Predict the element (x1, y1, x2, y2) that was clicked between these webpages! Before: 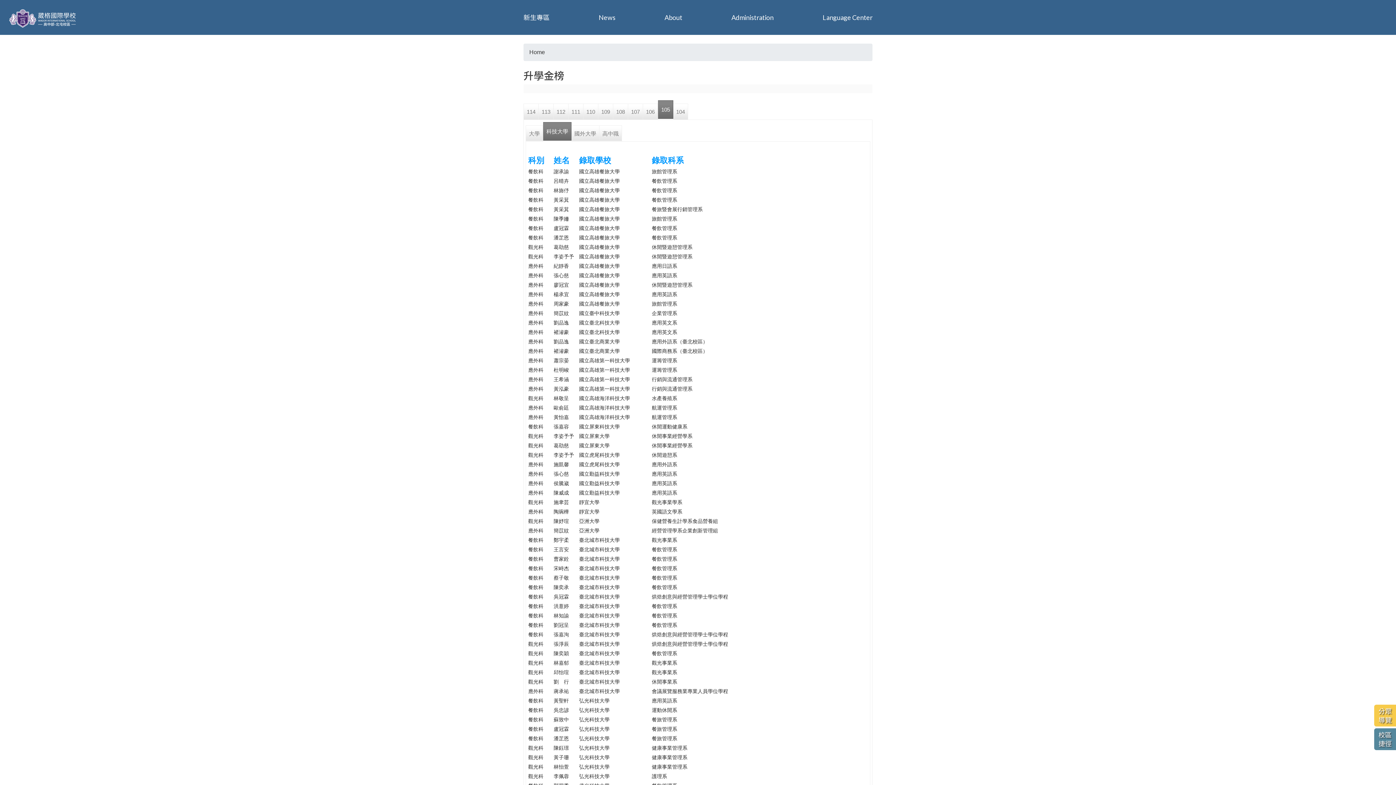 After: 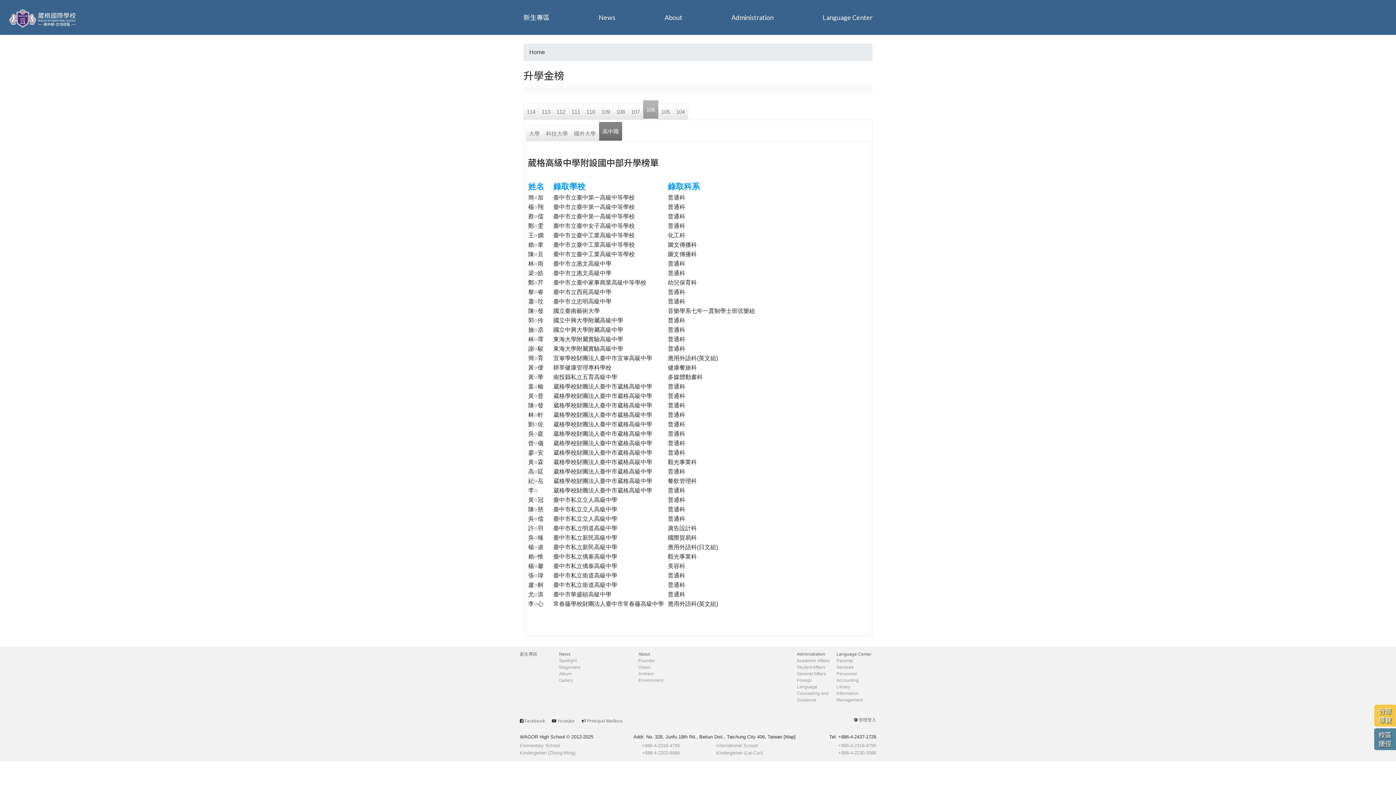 Action: bbox: (643, 103, 658, 119) label: 106